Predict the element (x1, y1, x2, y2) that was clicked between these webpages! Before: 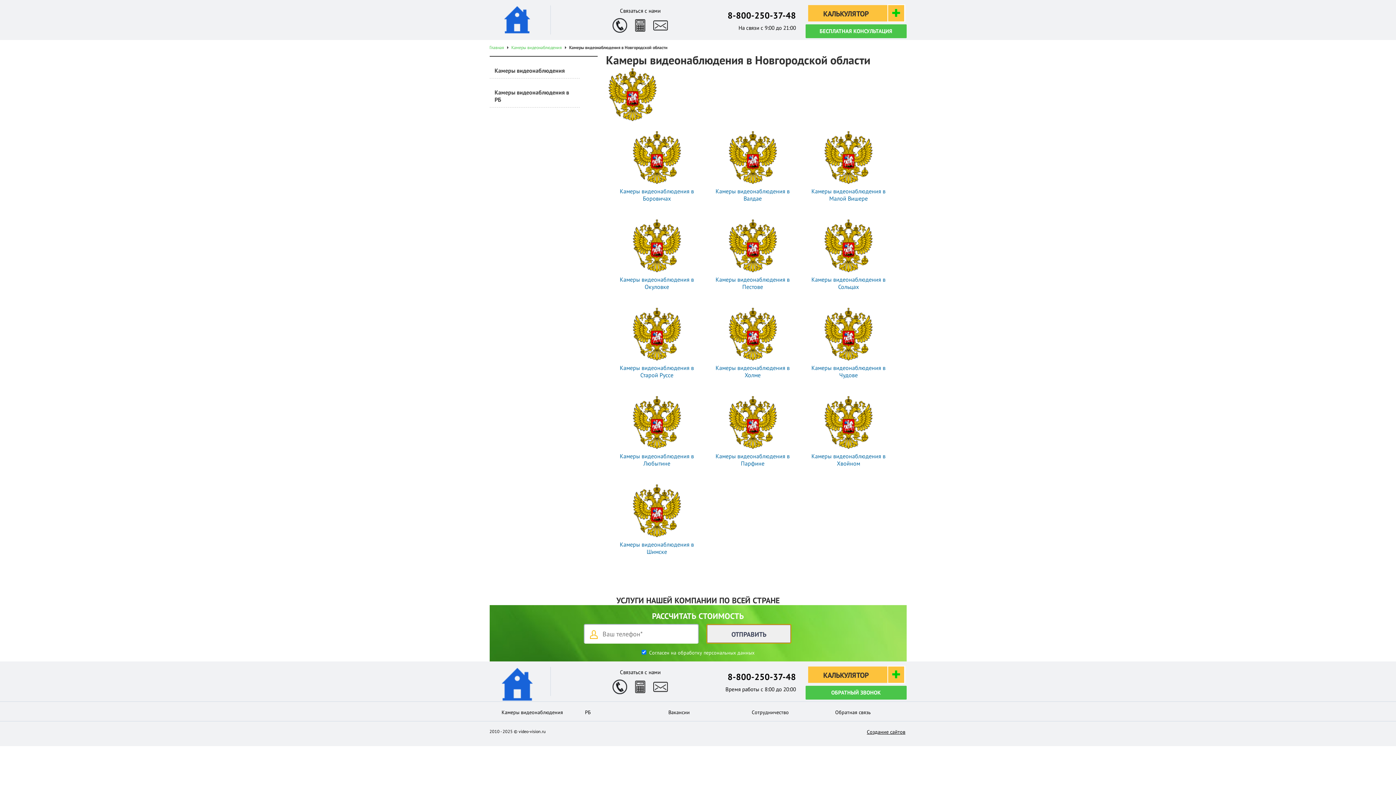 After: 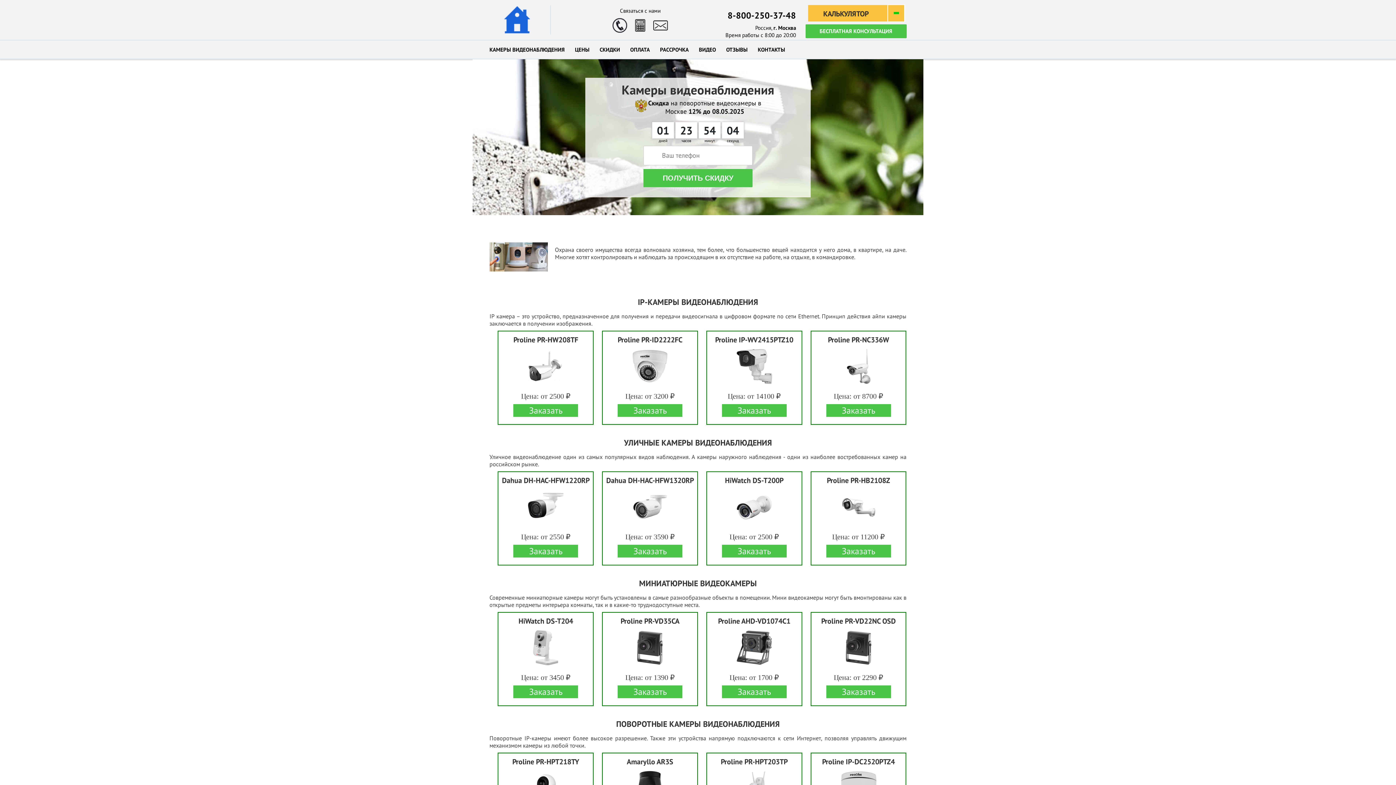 Action: bbox: (489, 666, 545, 673)